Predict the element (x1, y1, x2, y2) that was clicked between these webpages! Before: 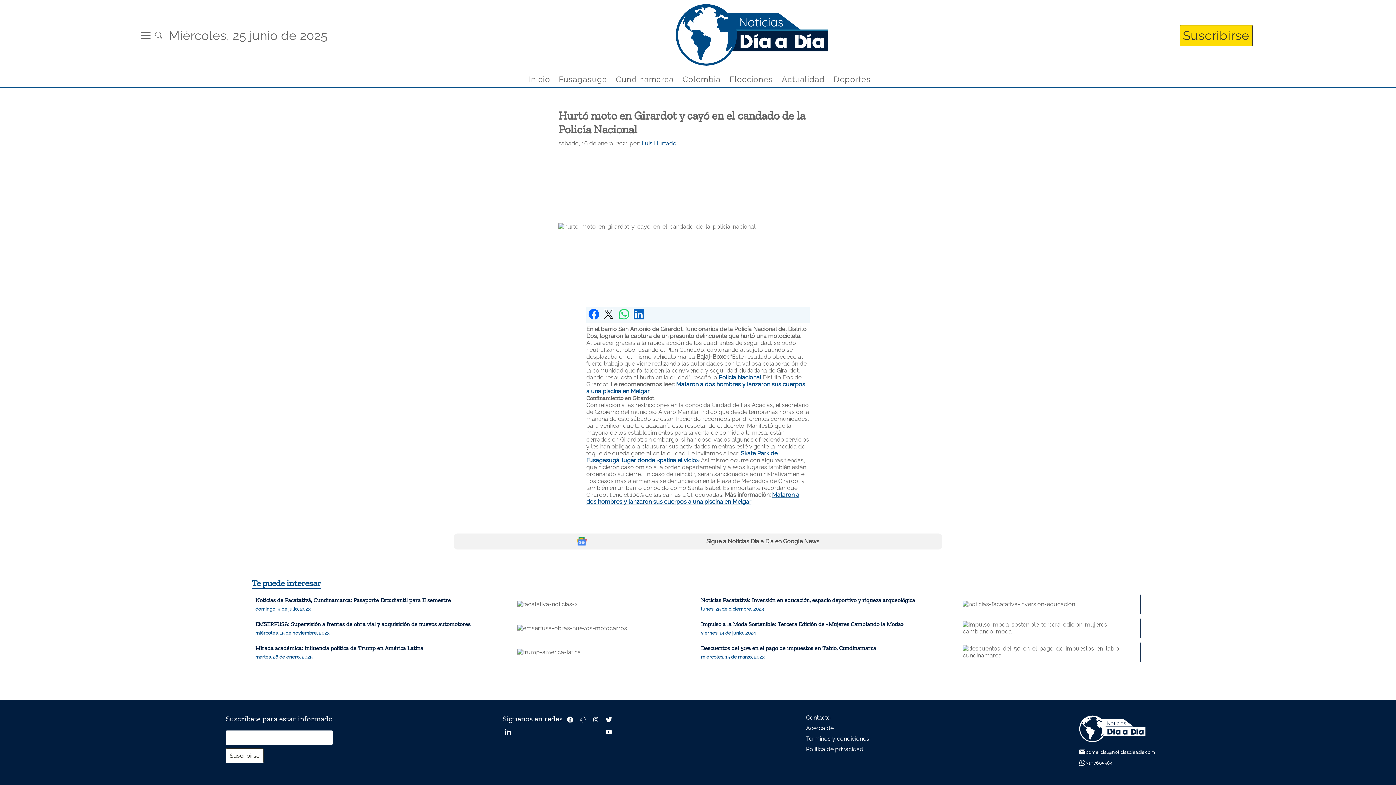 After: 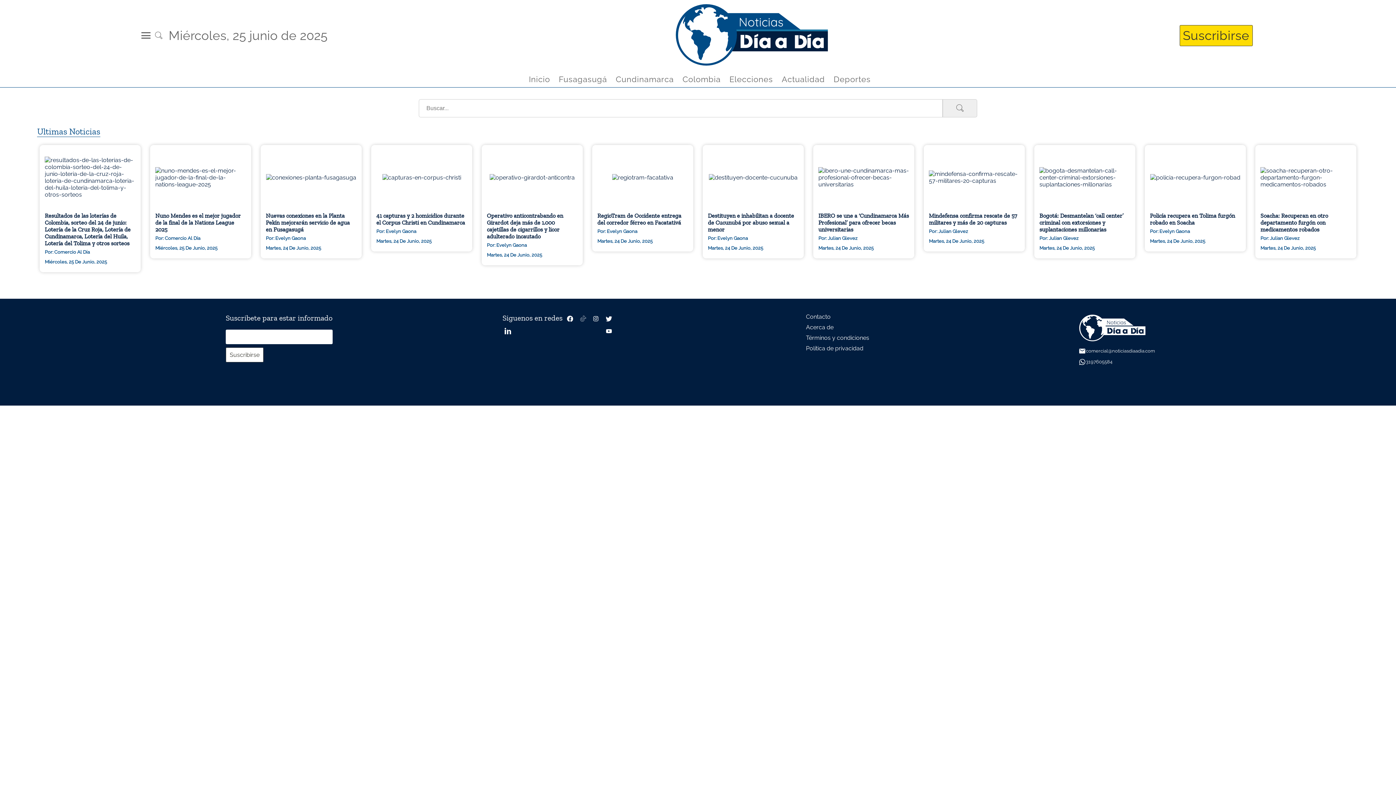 Action: label: Buscar un articulo bbox: (154, 34, 163, 41)